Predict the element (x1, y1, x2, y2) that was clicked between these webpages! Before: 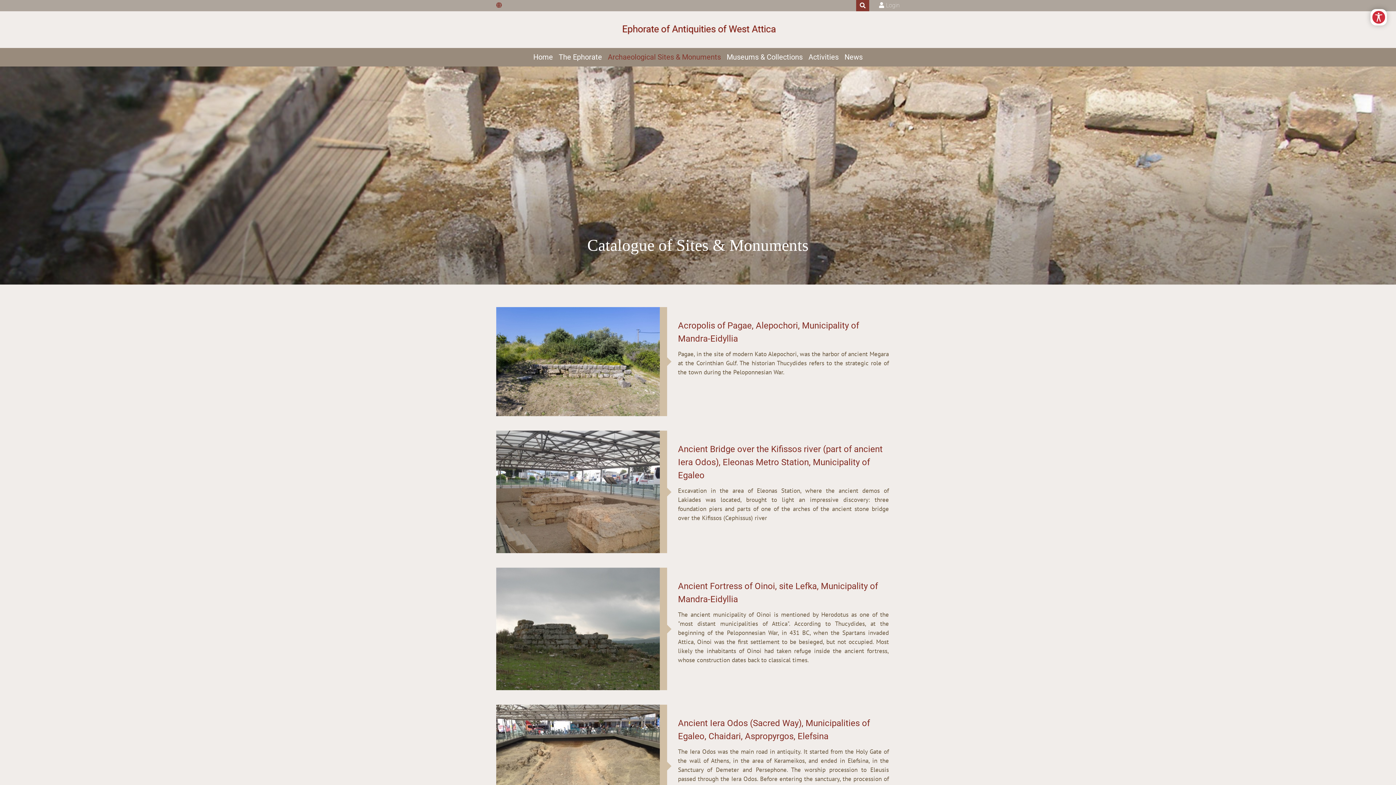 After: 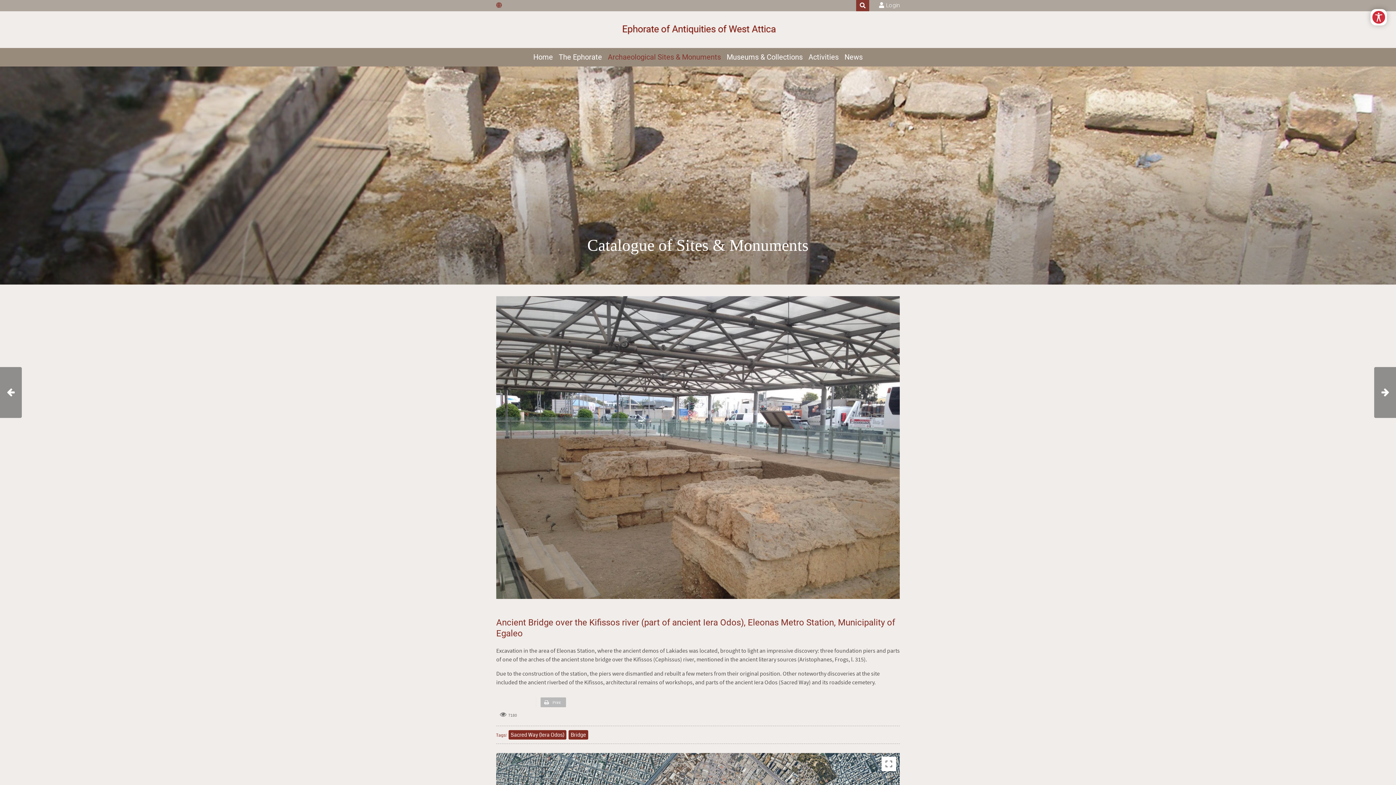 Action: bbox: (496, 488, 660, 495)